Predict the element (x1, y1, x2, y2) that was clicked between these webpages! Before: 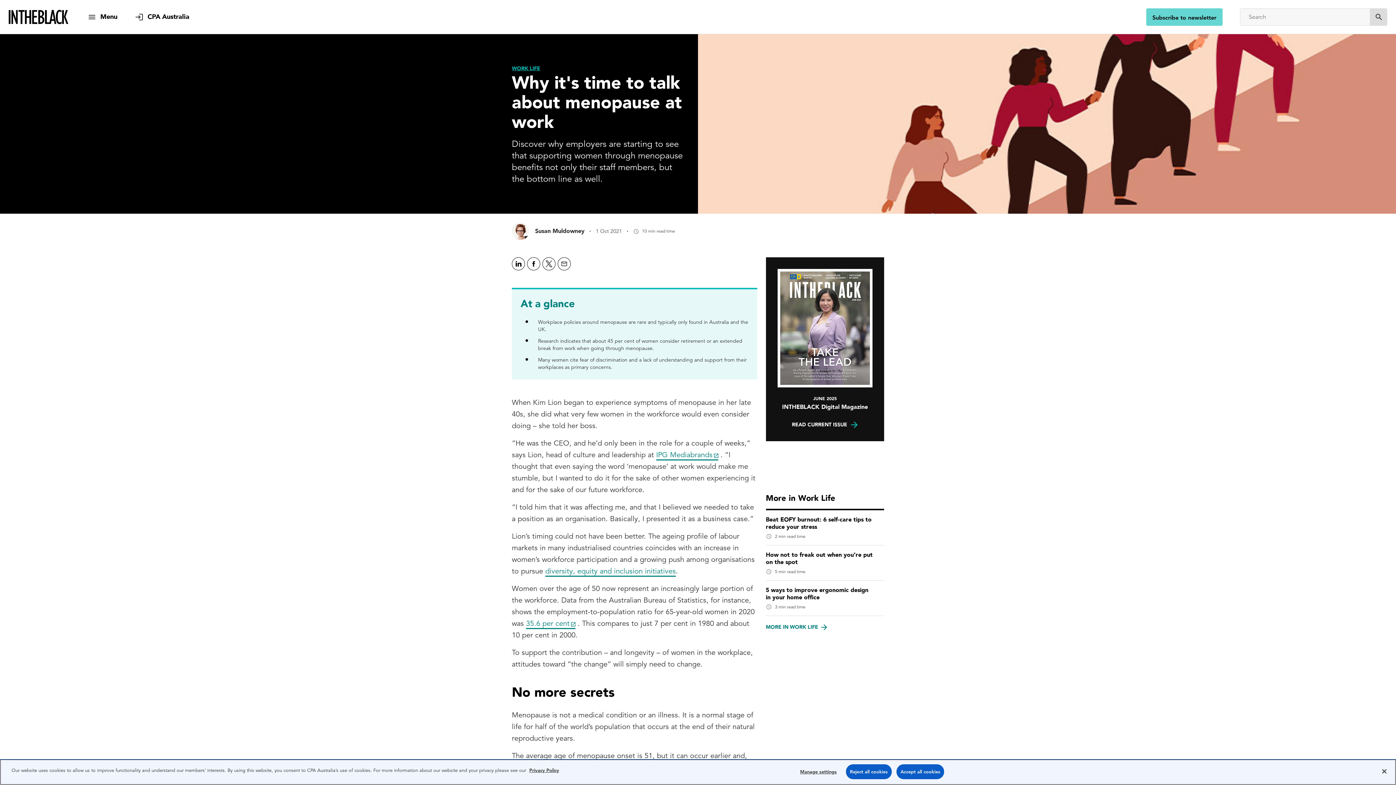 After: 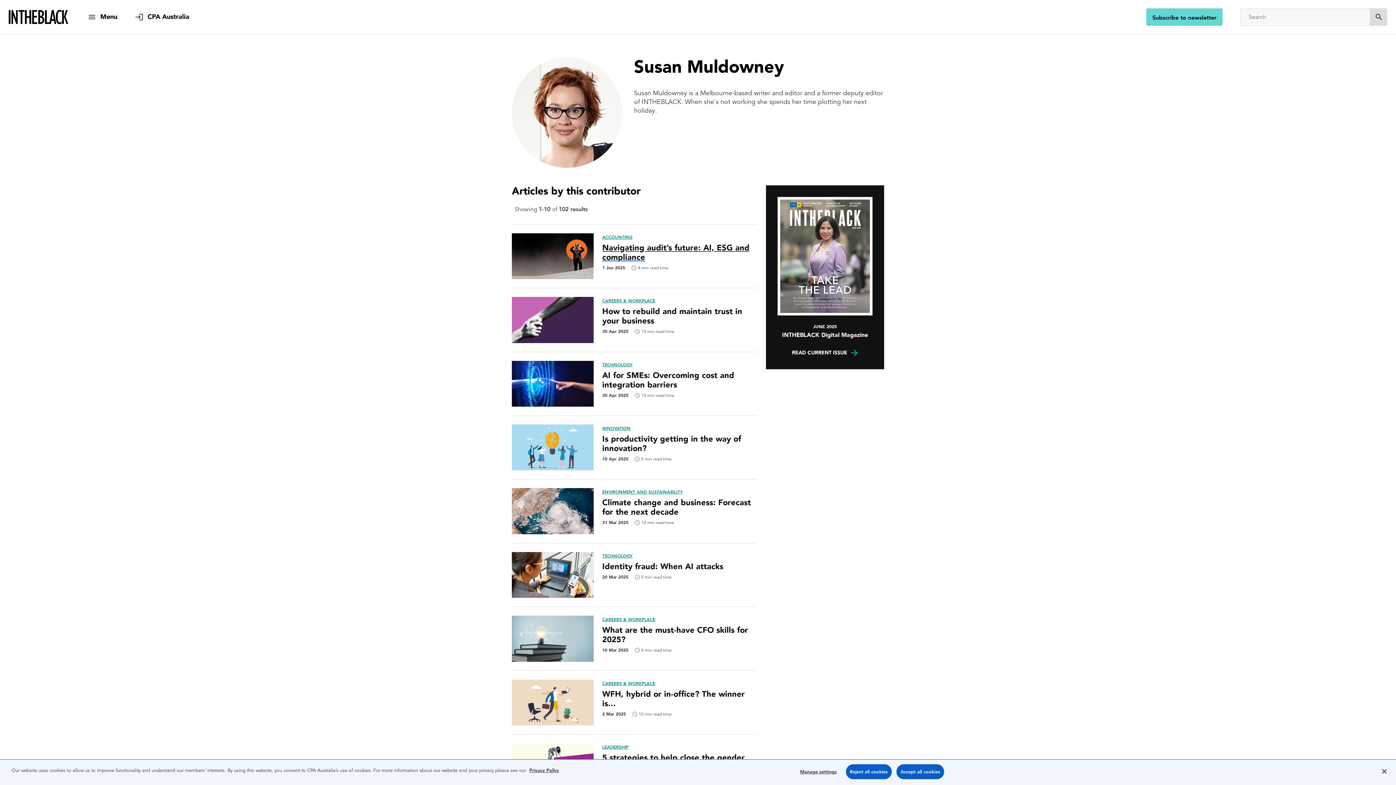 Action: label: Susan Muldowney bbox: (512, 222, 584, 240)